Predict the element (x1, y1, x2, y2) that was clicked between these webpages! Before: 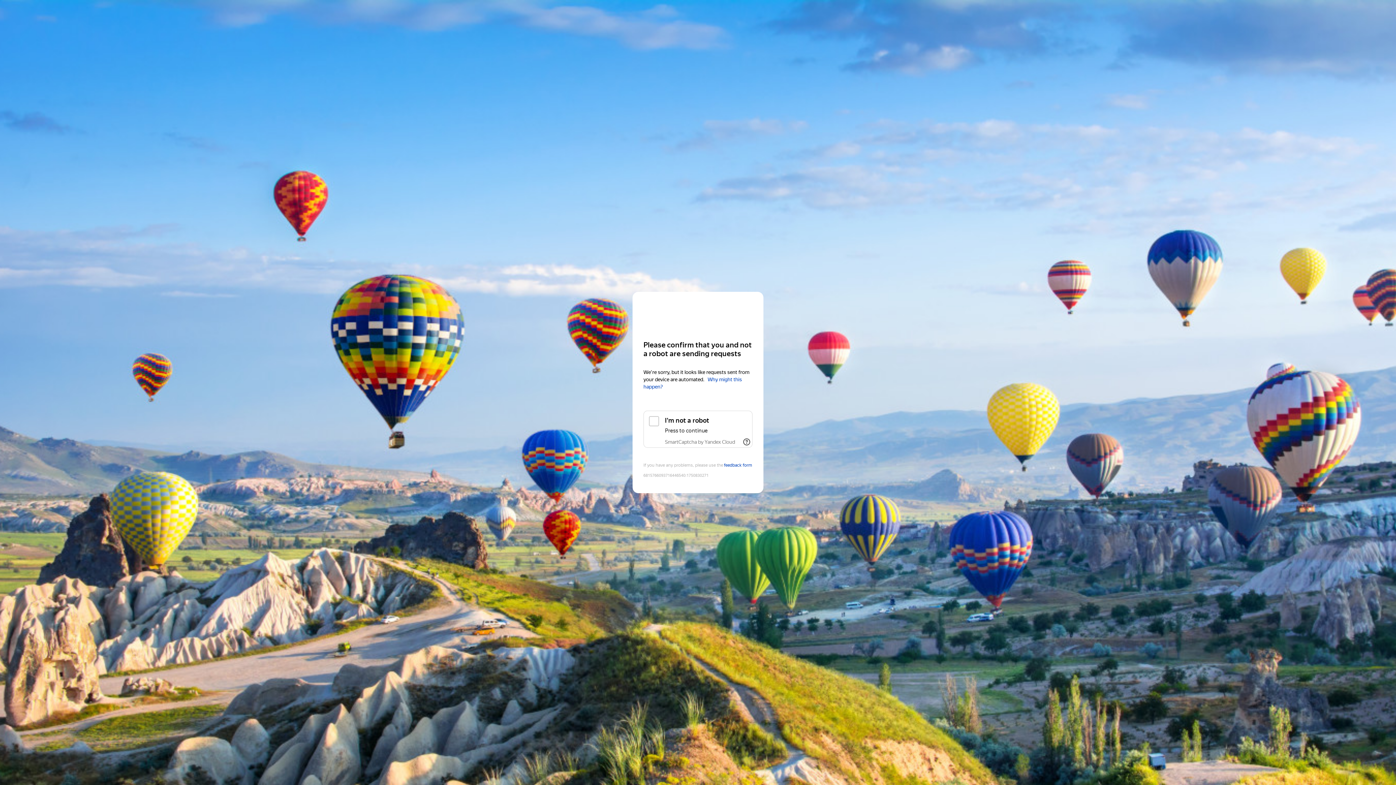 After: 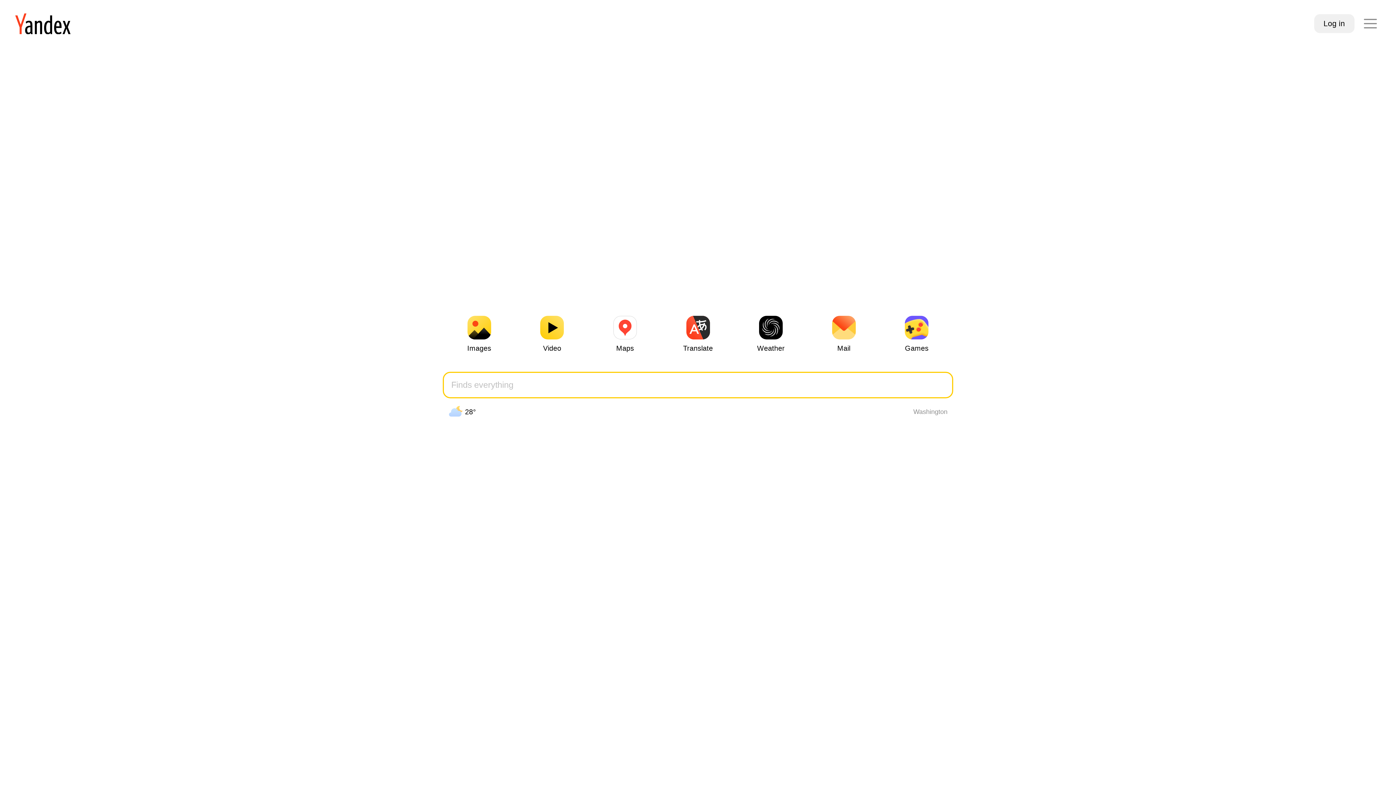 Action: bbox: (643, 306, 752, 319) label: Yandex